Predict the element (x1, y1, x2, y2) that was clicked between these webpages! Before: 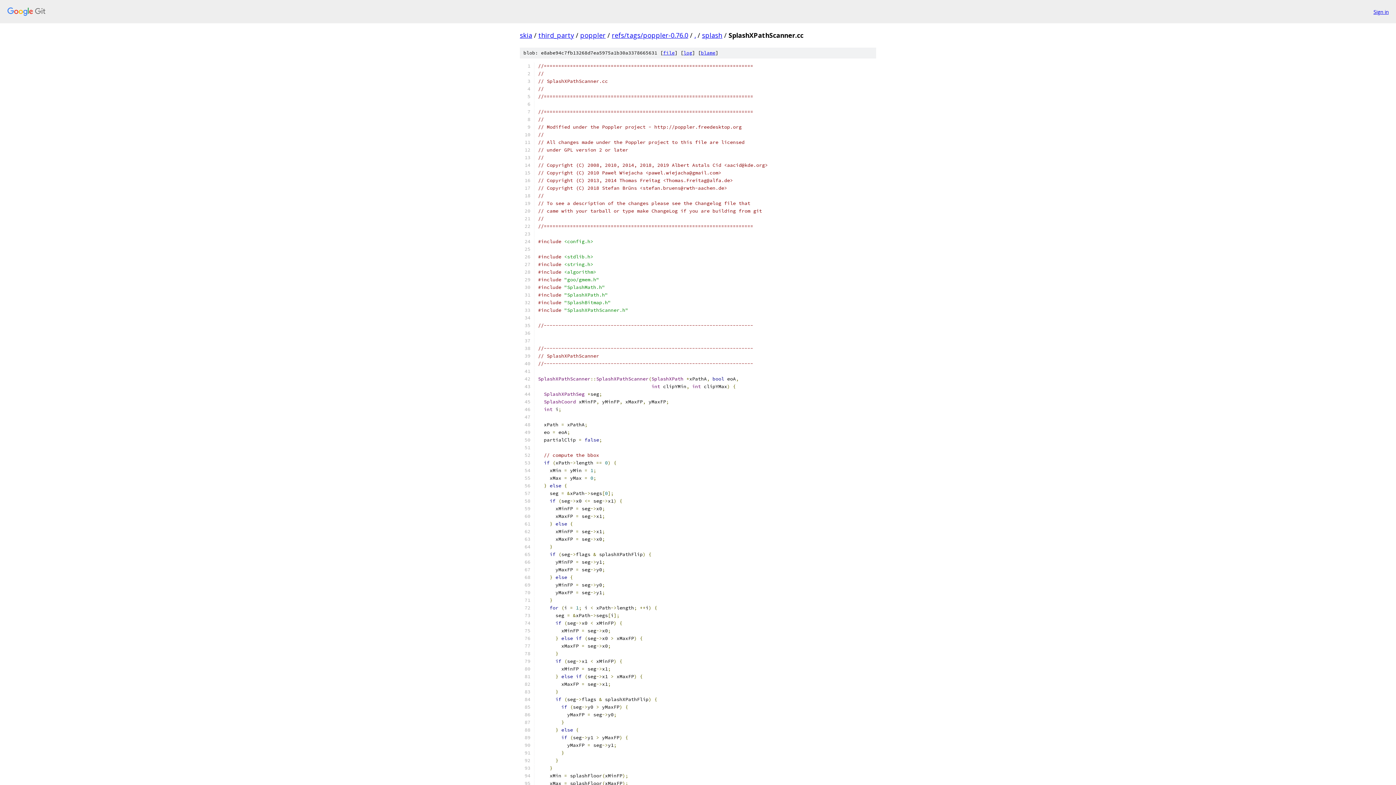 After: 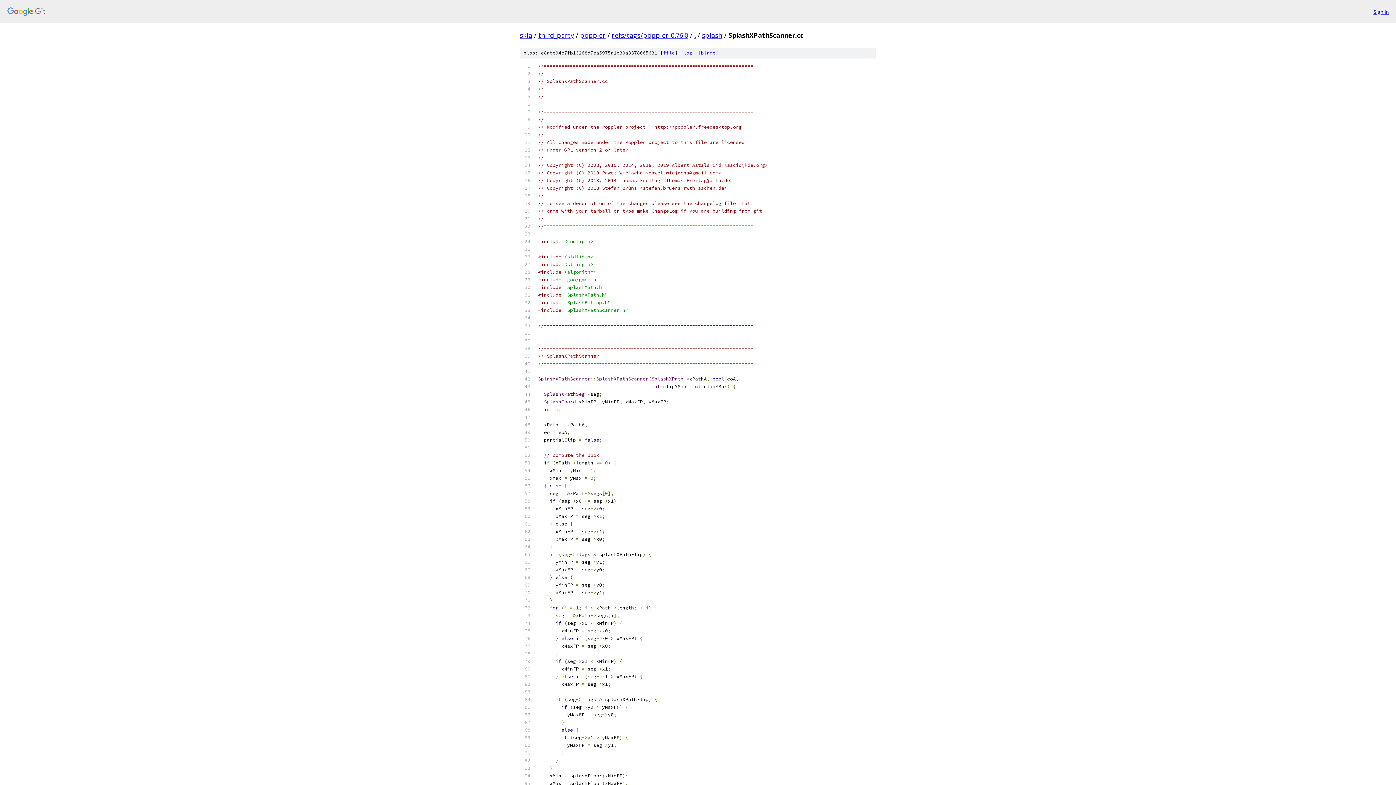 Action: bbox: (663, 49, 674, 56) label: file